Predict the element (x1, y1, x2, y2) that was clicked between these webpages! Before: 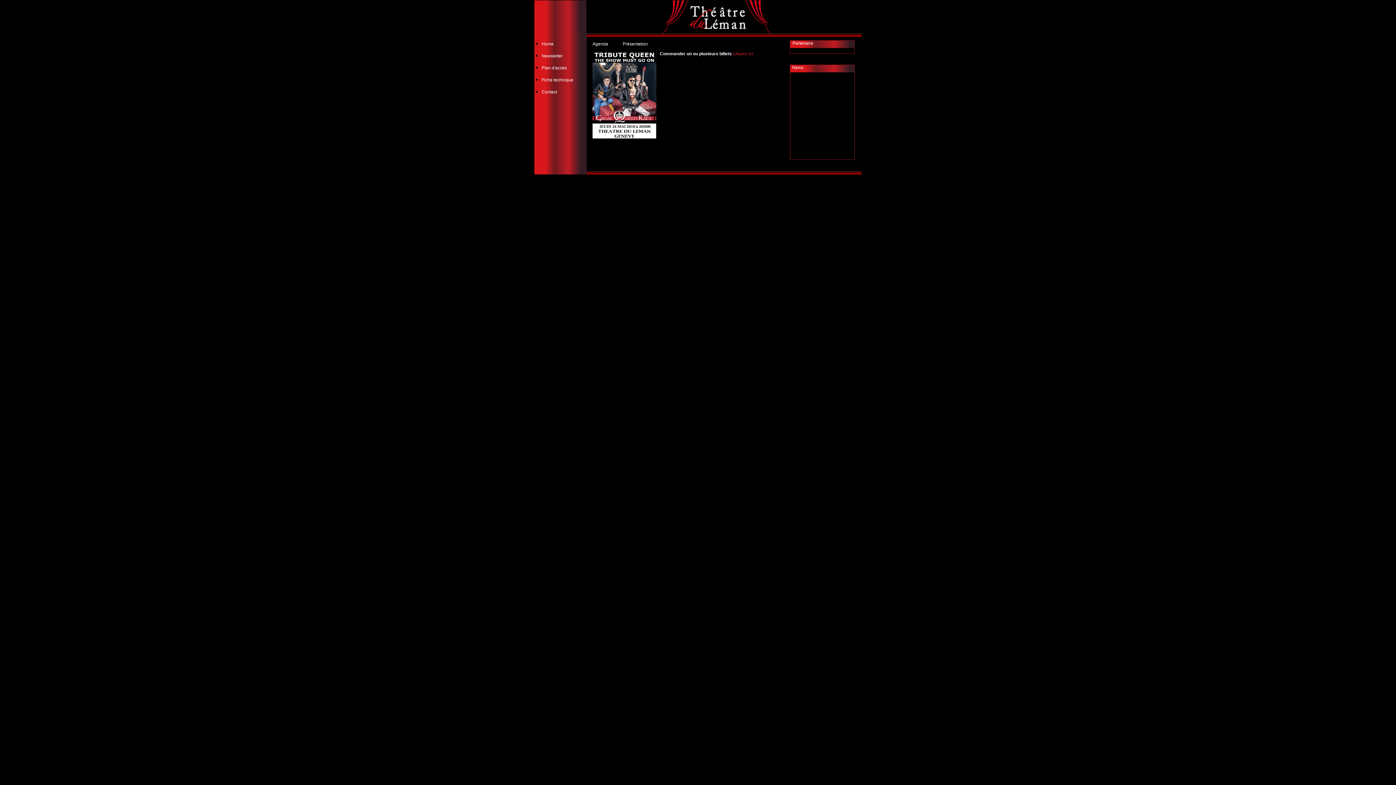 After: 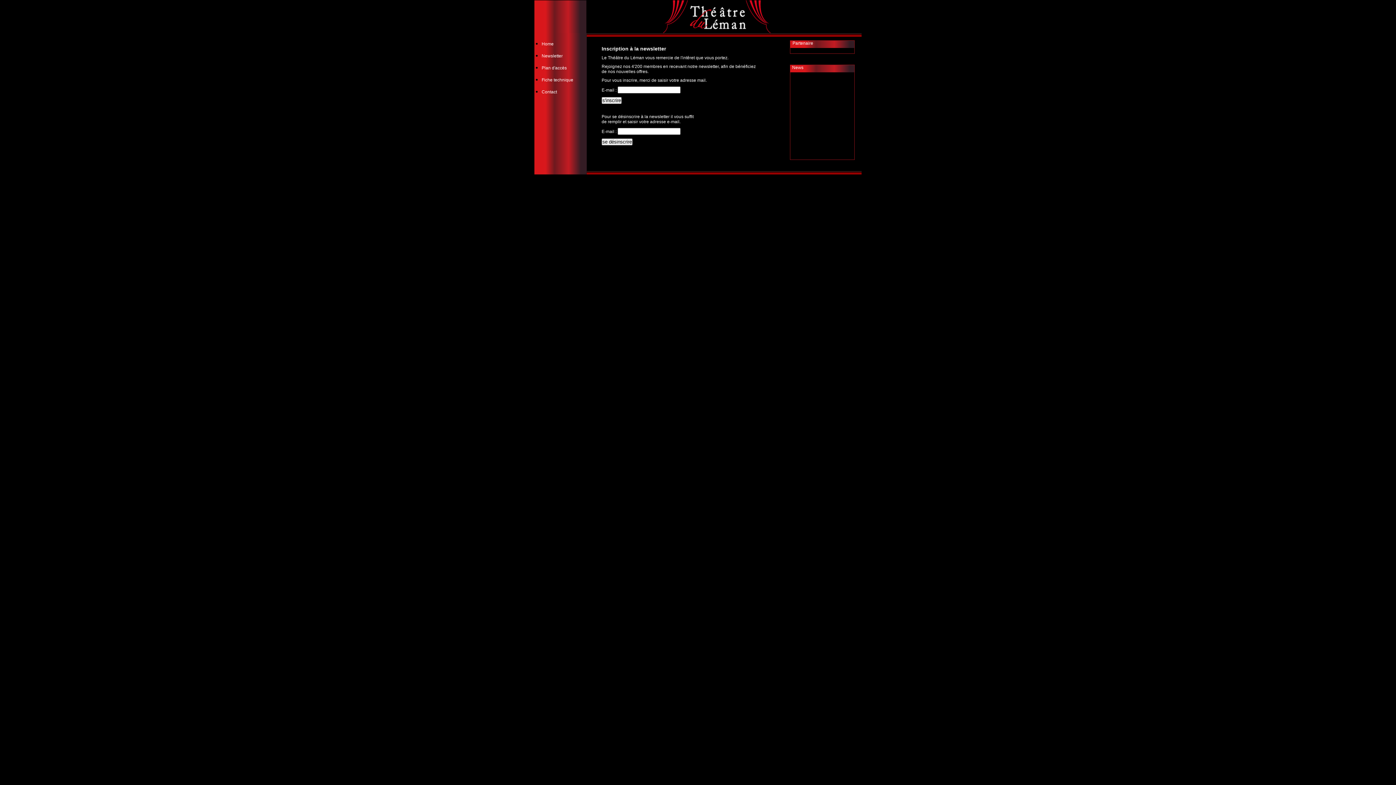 Action: bbox: (541, 53, 562, 58) label: Newsletter